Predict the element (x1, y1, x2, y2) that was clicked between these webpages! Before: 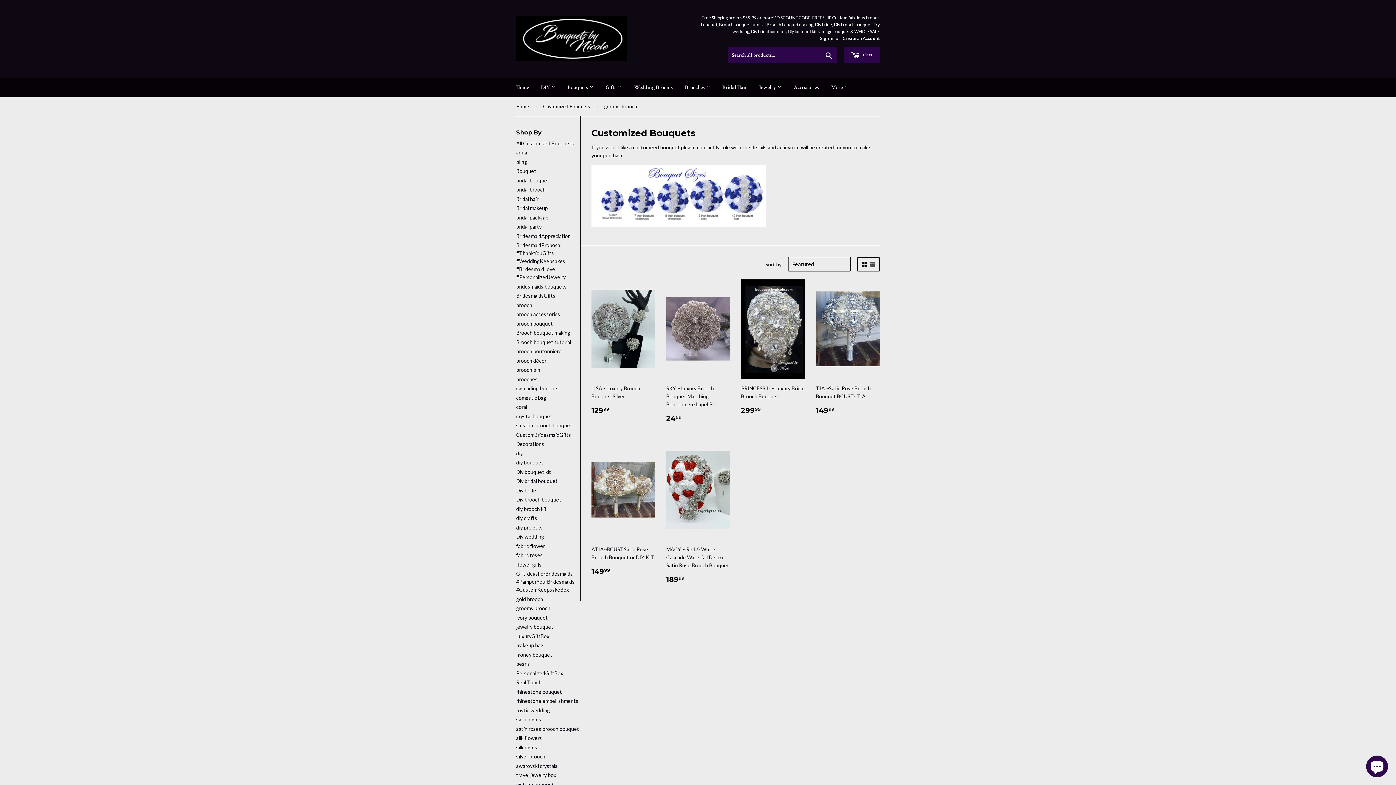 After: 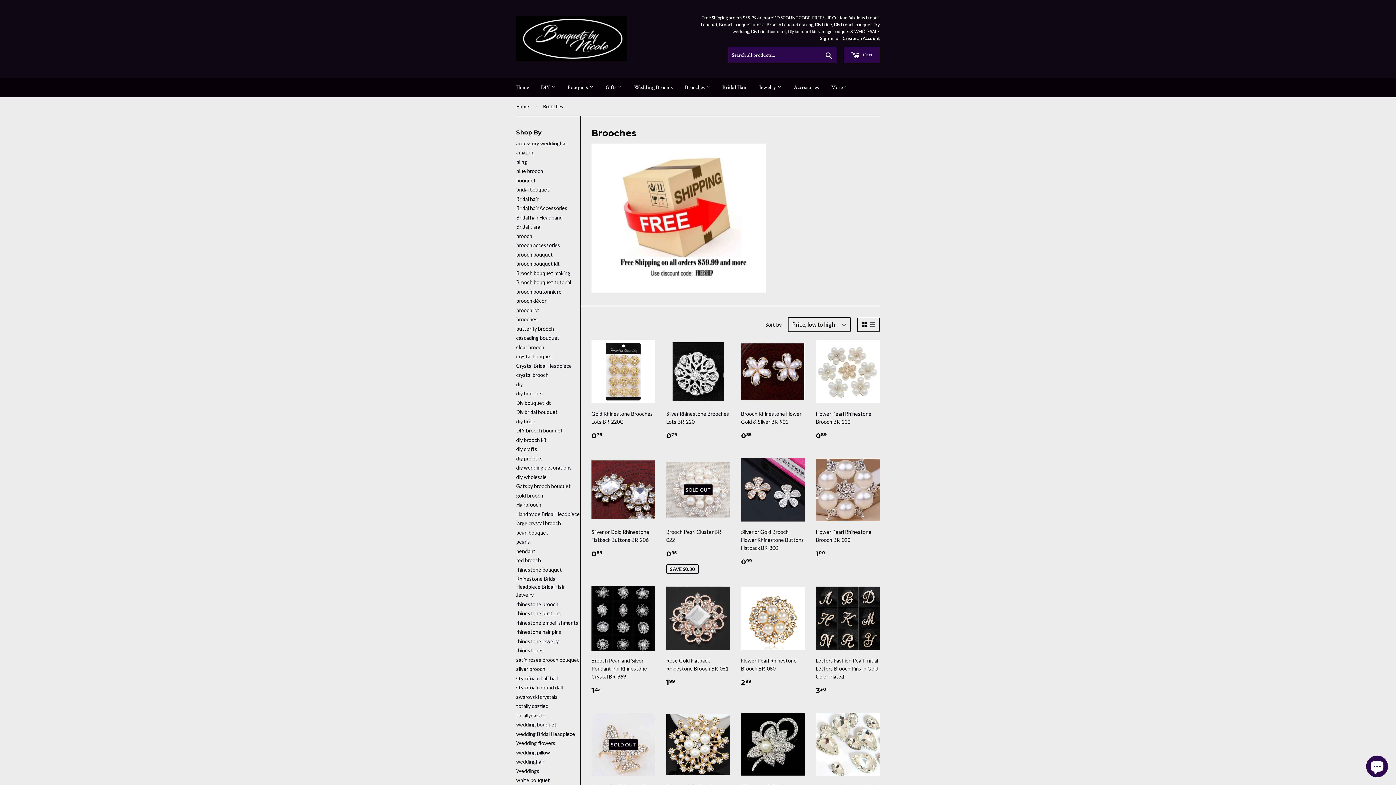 Action: label: Brooches  bbox: (679, 77, 716, 97)